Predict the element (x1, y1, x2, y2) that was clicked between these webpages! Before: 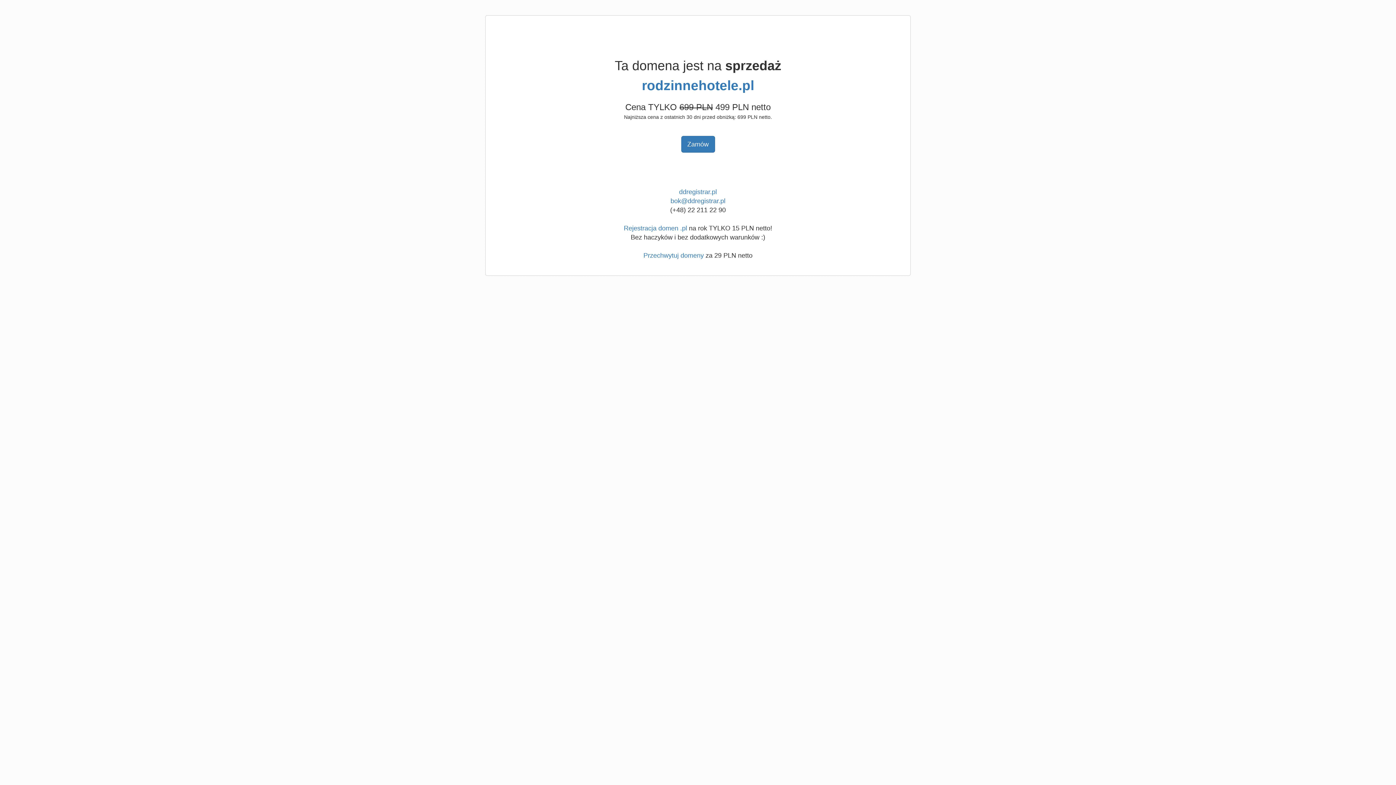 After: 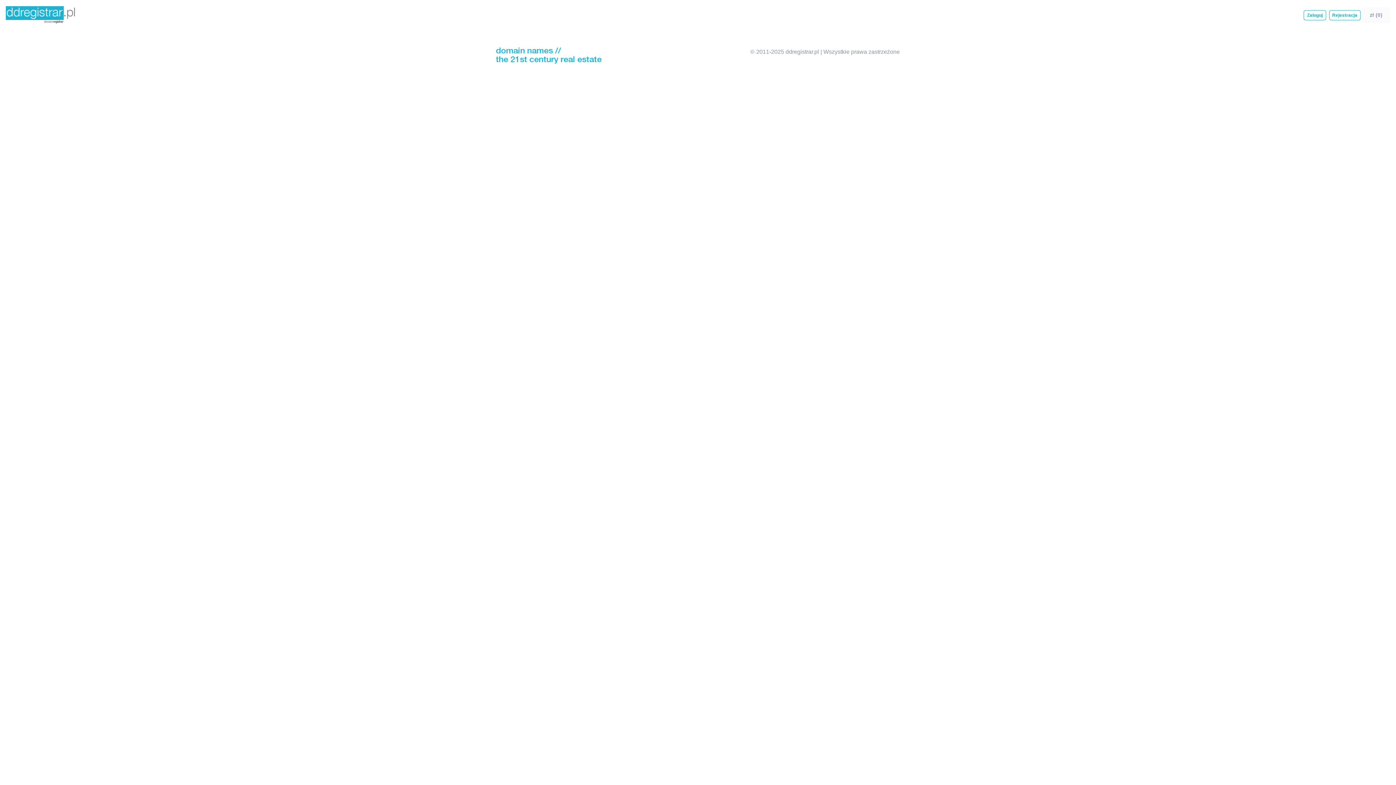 Action: bbox: (642, 78, 754, 93) label: rodzinnehotele.pl